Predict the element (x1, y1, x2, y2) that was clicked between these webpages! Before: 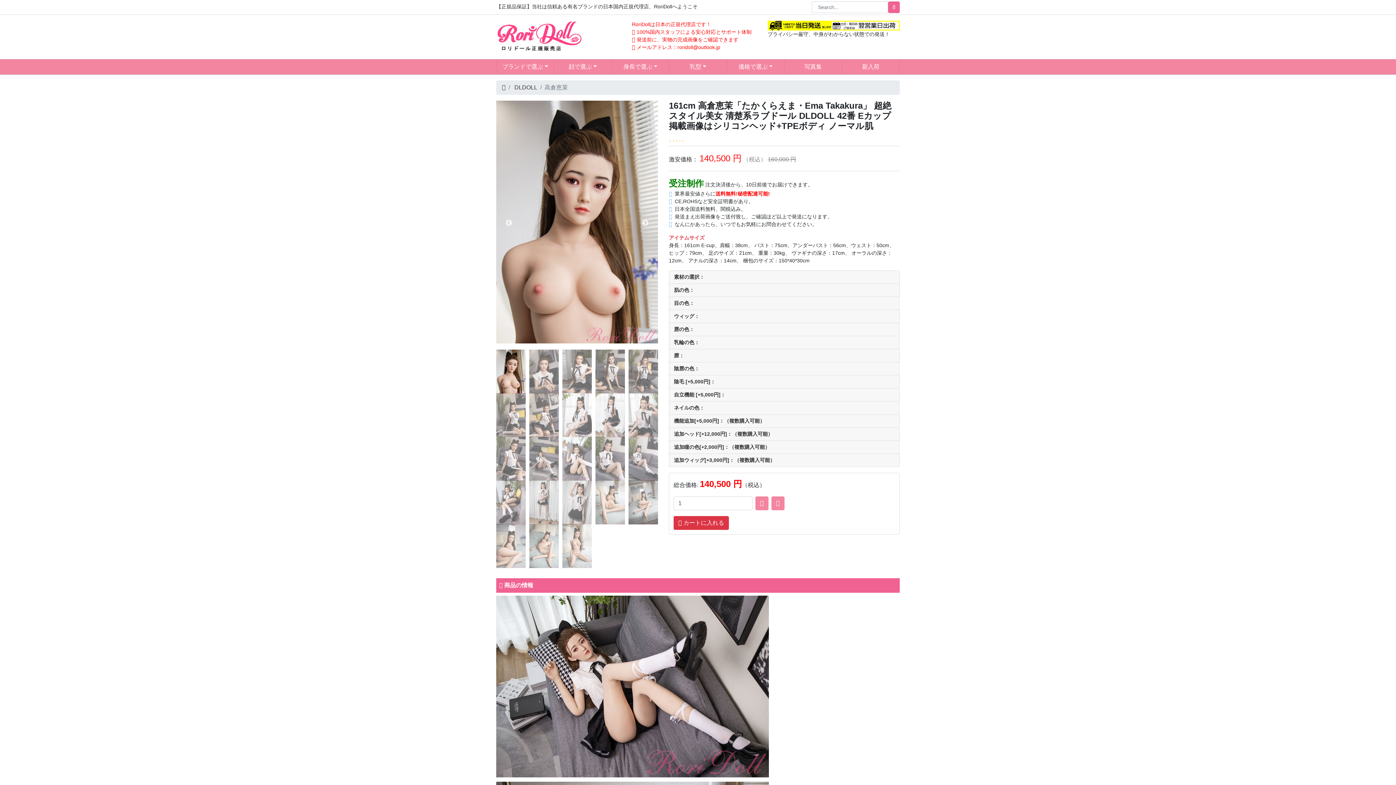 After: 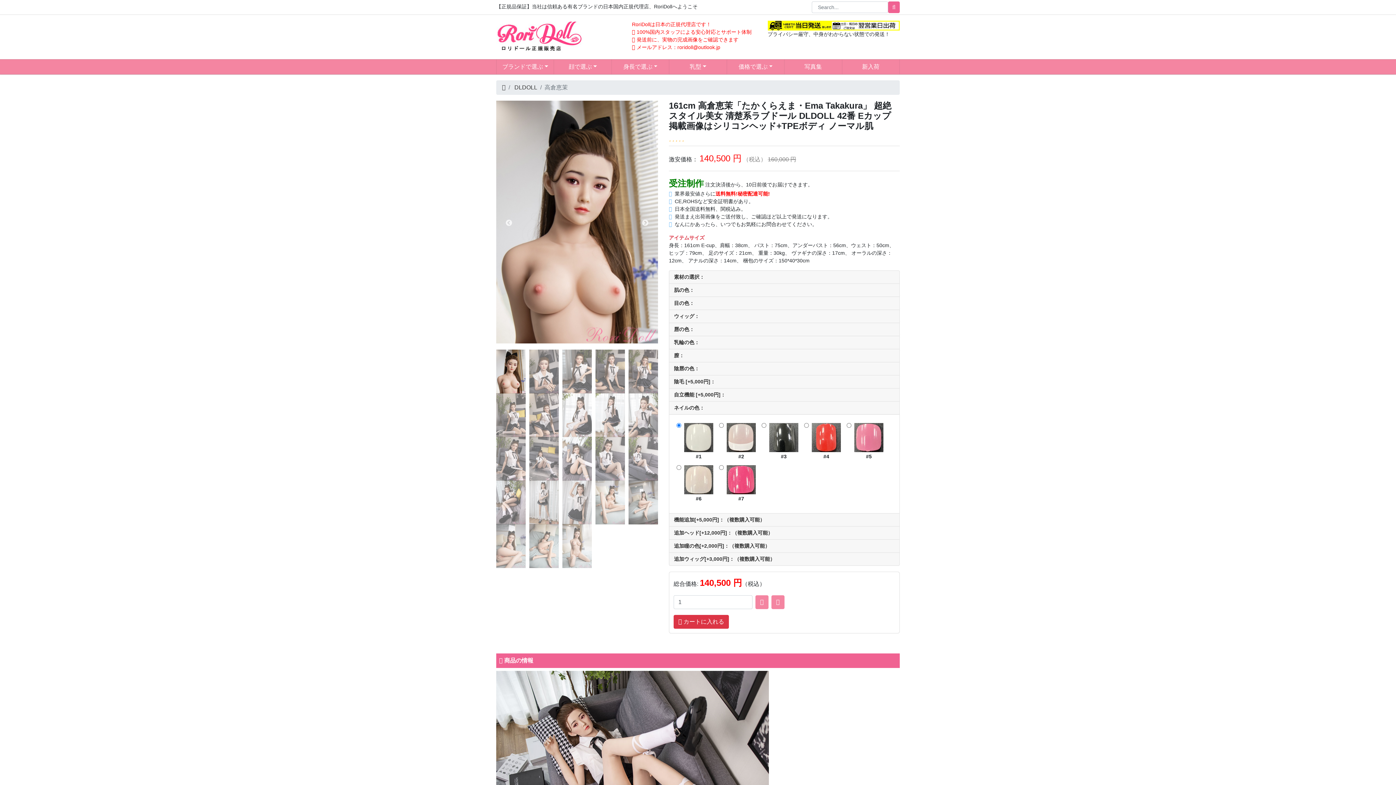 Action: label: ネイルの色： bbox: (669, 401, 899, 414)